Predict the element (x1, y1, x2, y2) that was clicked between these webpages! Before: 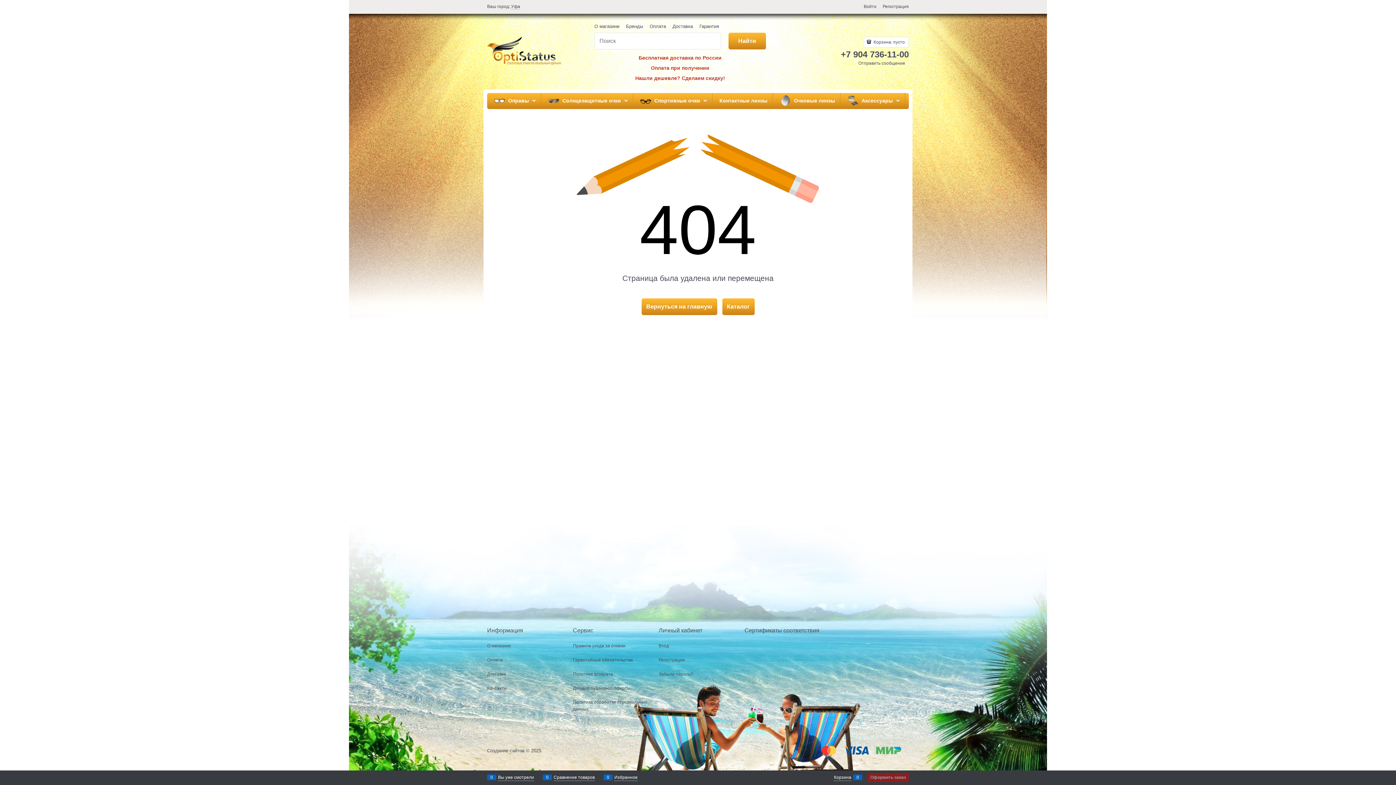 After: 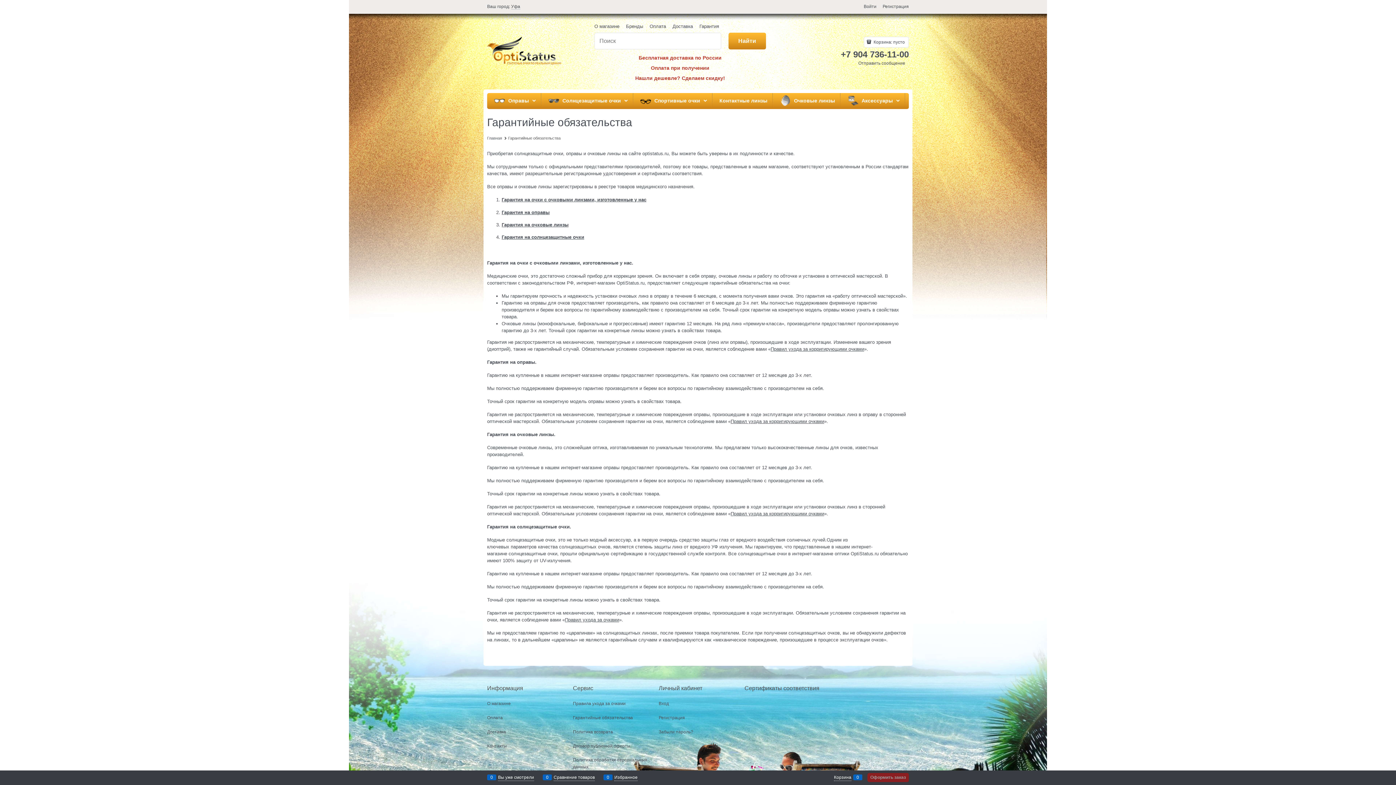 Action: bbox: (699, 23, 719, 29) label: Гарантия